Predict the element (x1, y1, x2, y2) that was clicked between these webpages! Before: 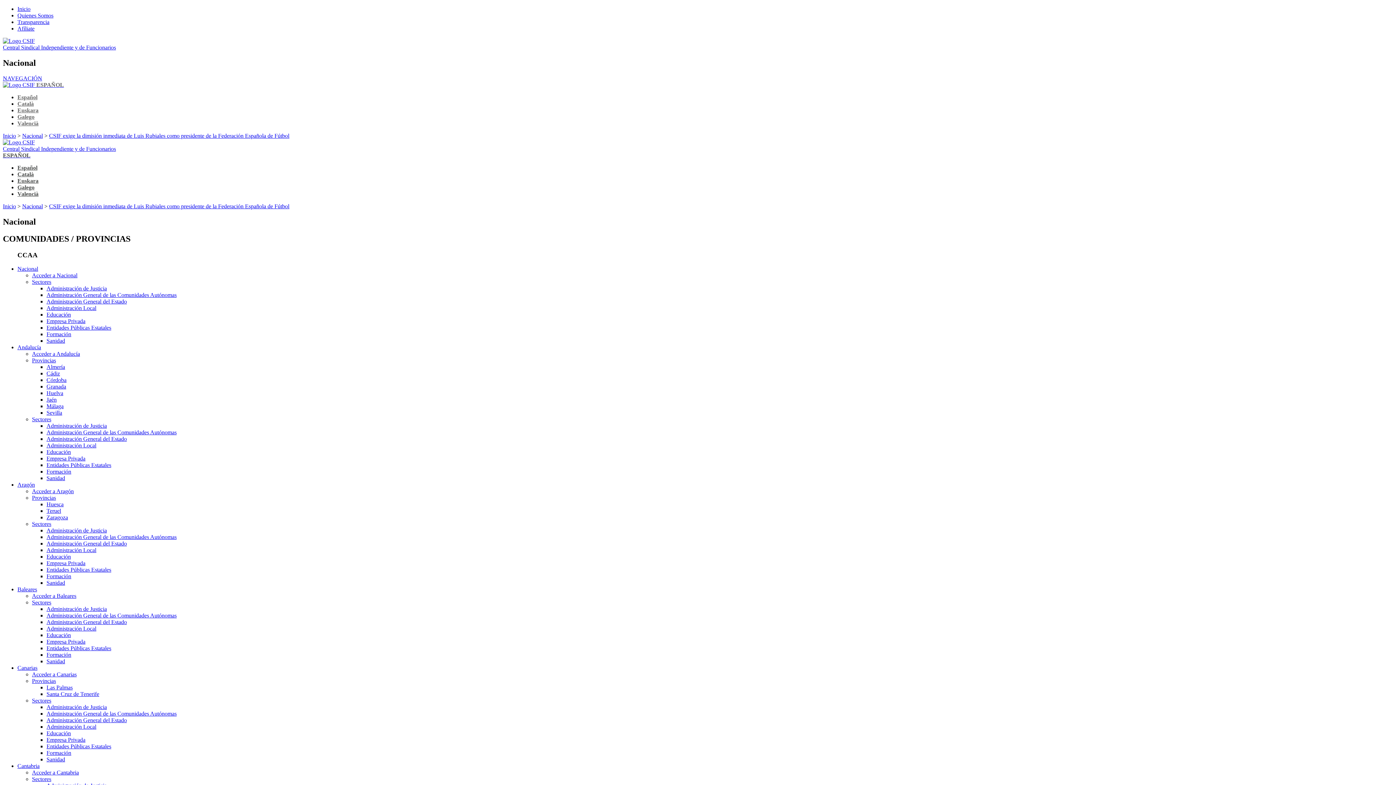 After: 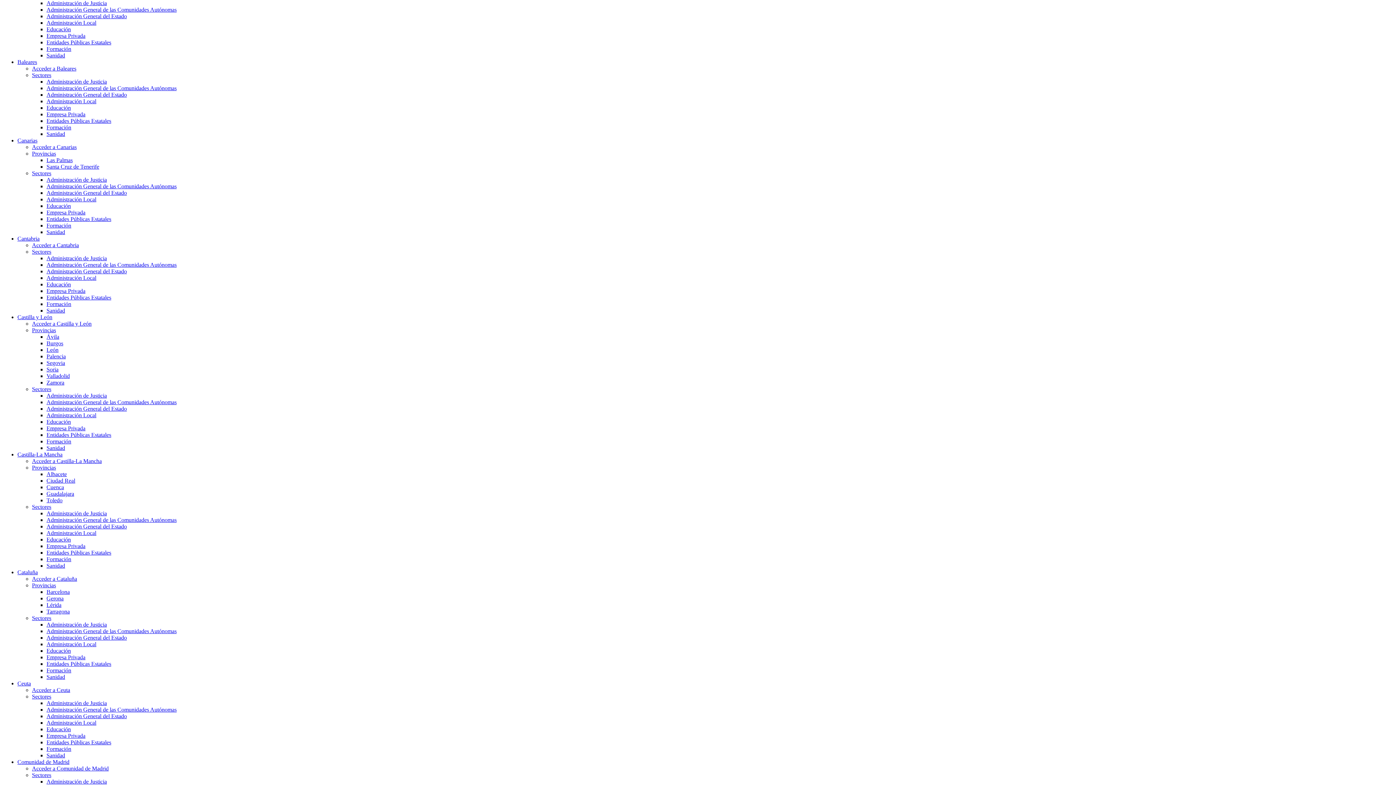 Action: label: Sectores bbox: (32, 521, 51, 527)